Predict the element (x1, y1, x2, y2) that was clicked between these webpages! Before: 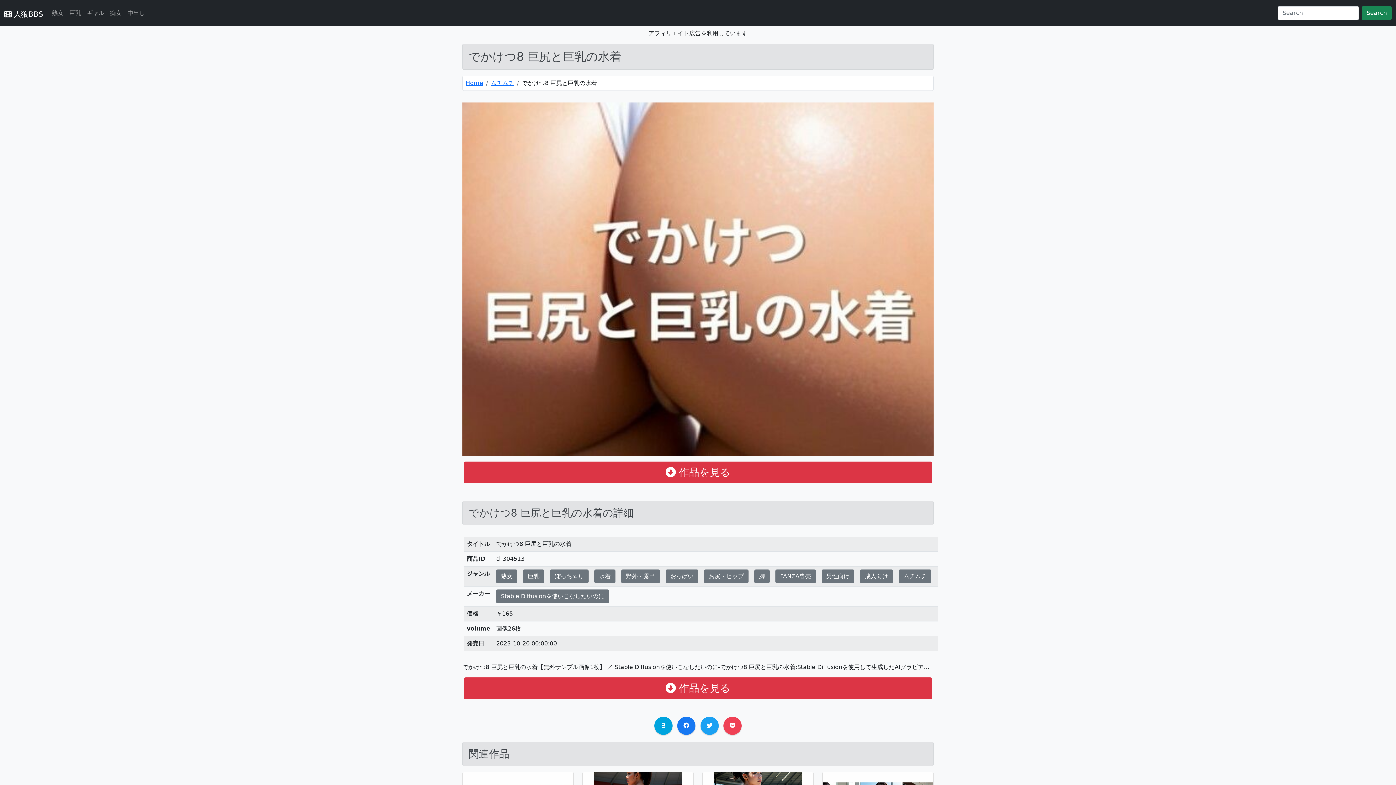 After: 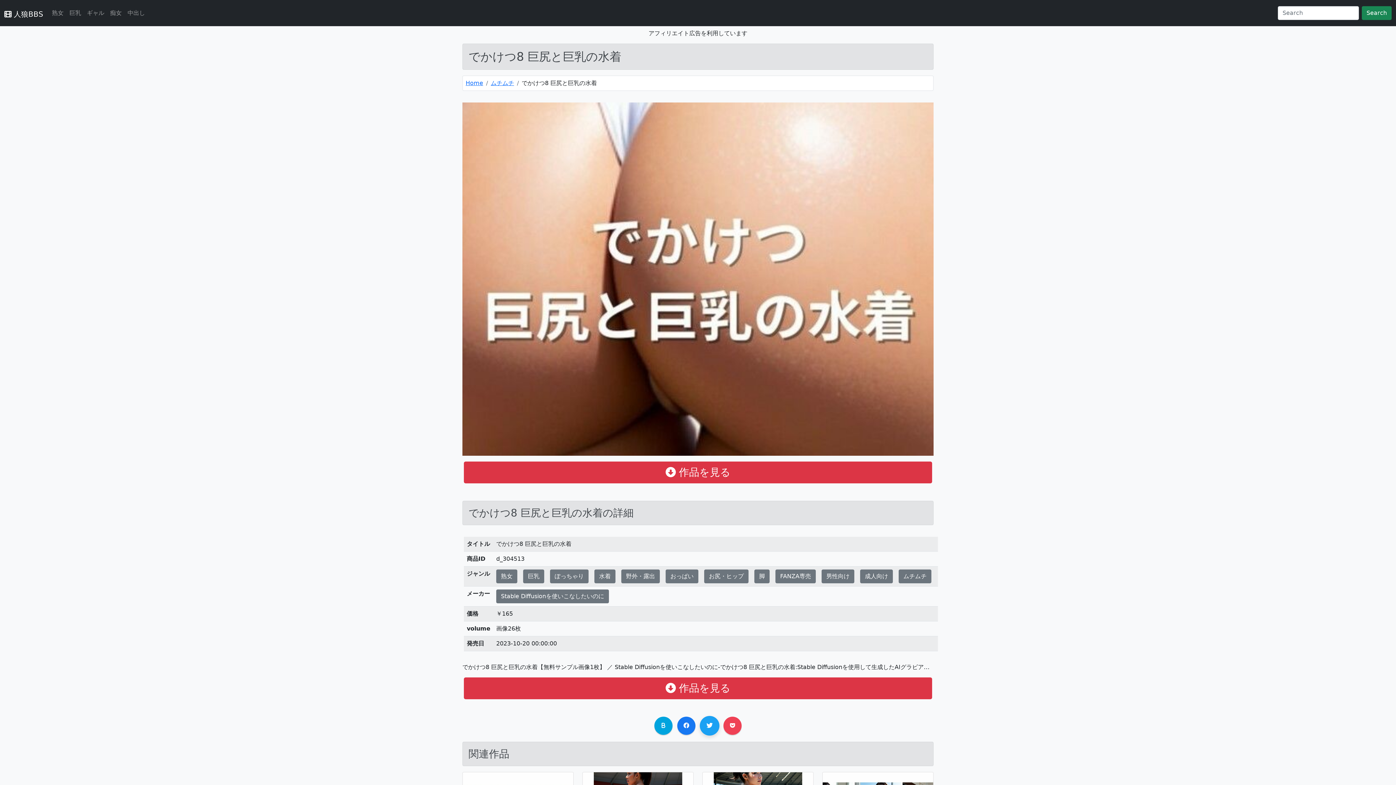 Action: bbox: (700, 717, 718, 735)